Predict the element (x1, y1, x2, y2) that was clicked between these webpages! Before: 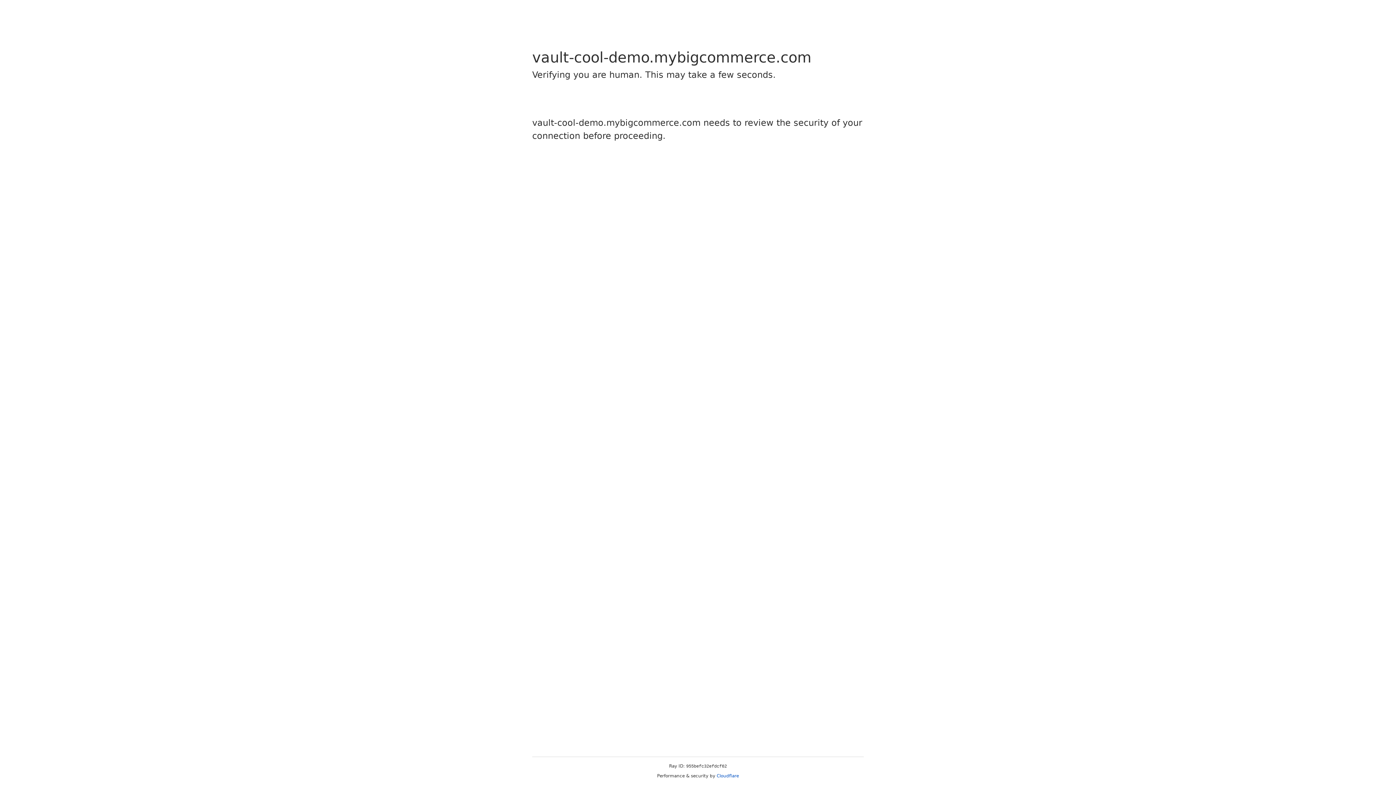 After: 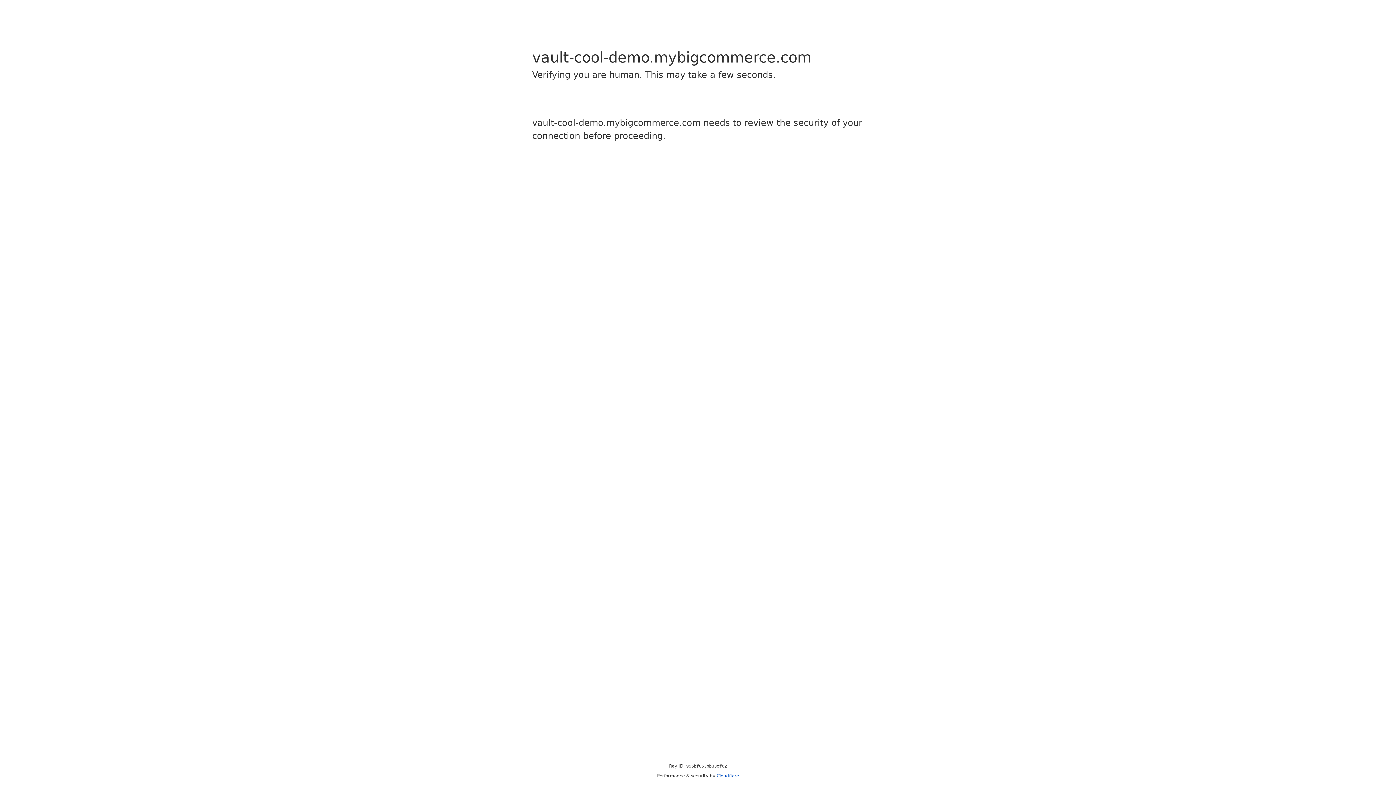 Action: bbox: (716, 773, 739, 778) label: Cloudflare